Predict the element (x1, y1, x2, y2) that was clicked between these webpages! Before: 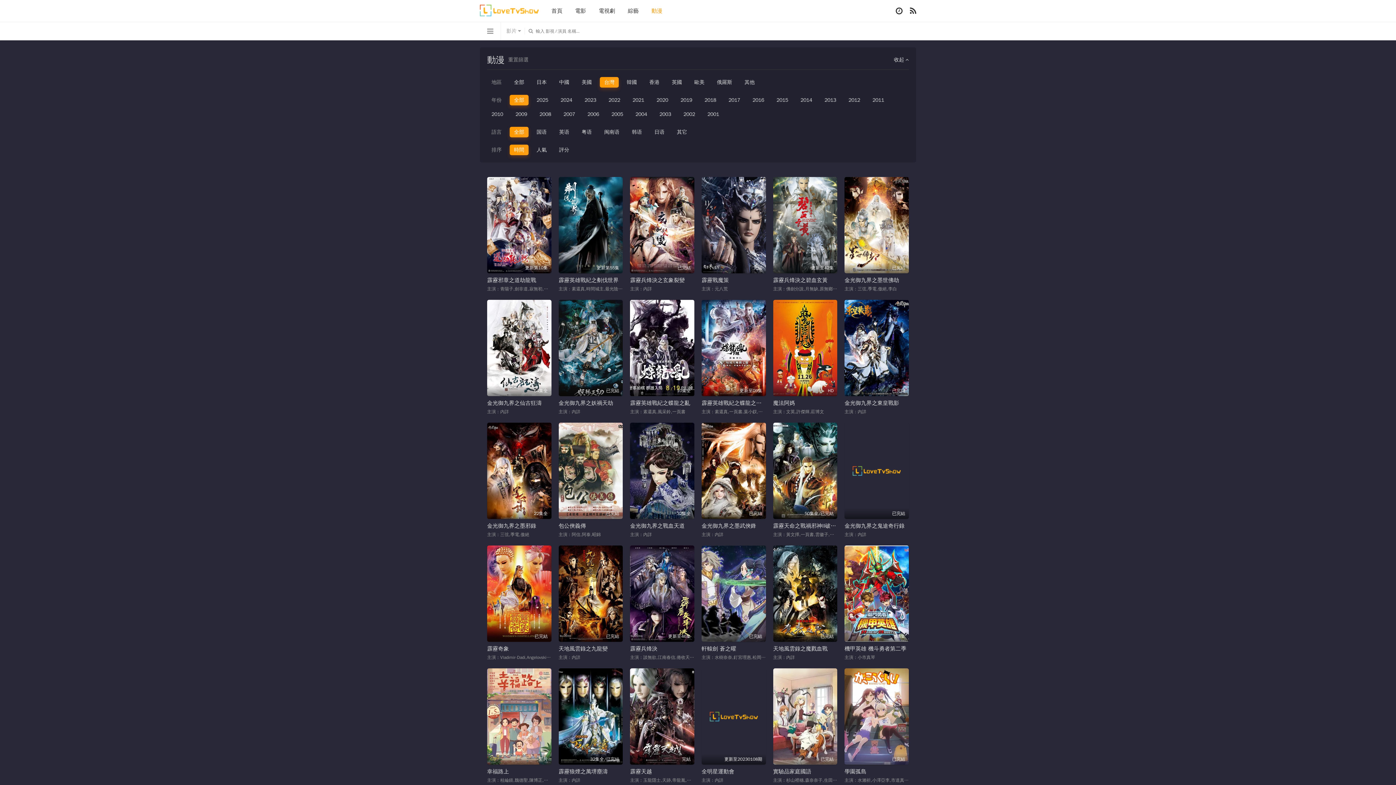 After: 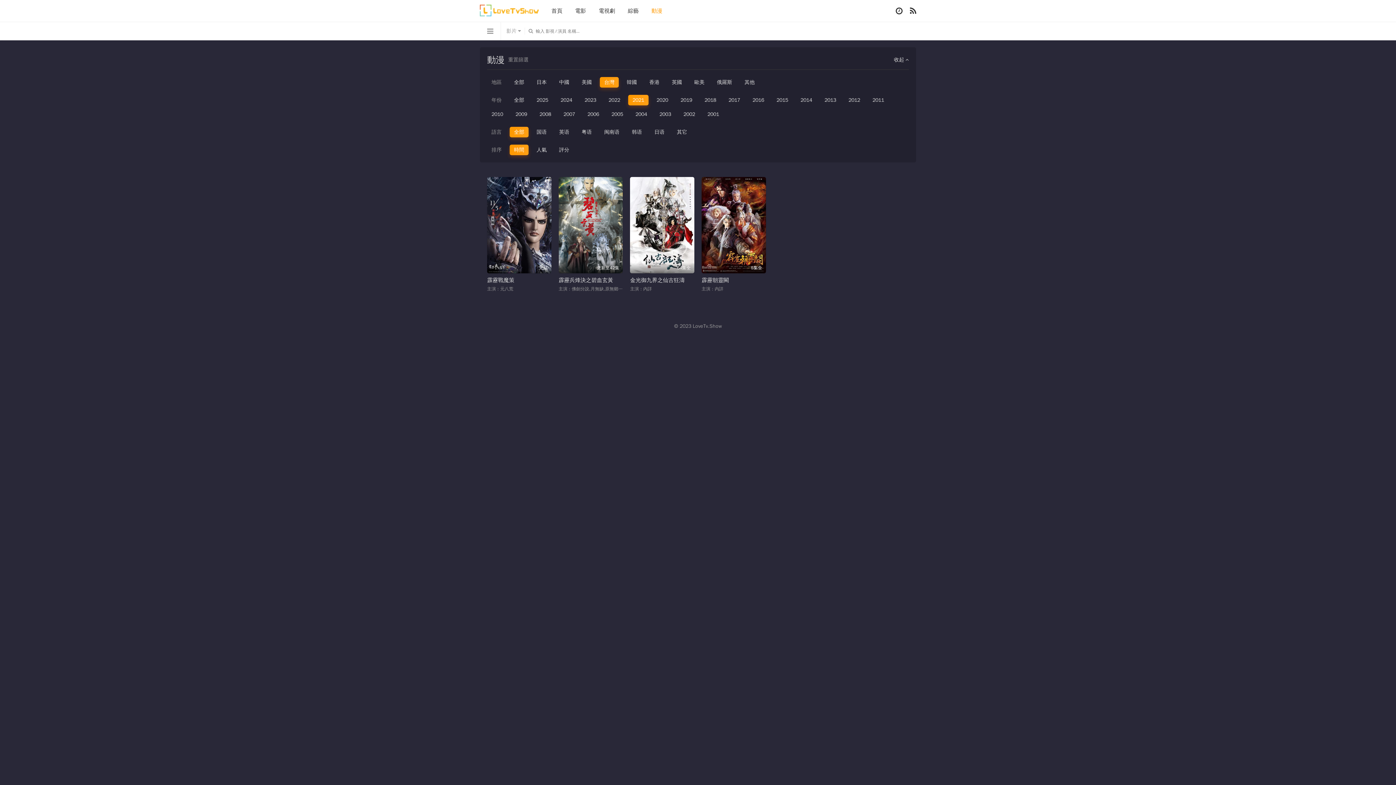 Action: label: 2021 bbox: (628, 94, 648, 105)